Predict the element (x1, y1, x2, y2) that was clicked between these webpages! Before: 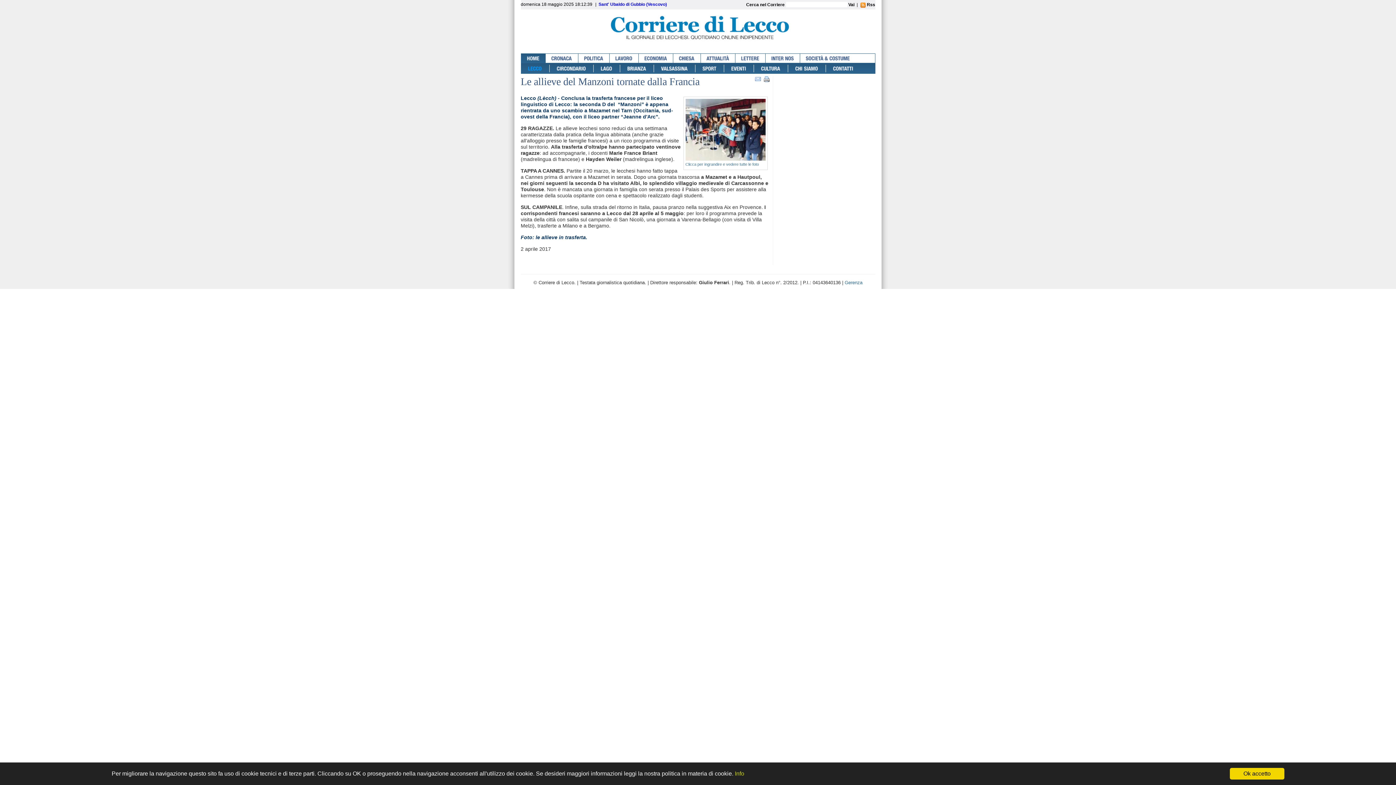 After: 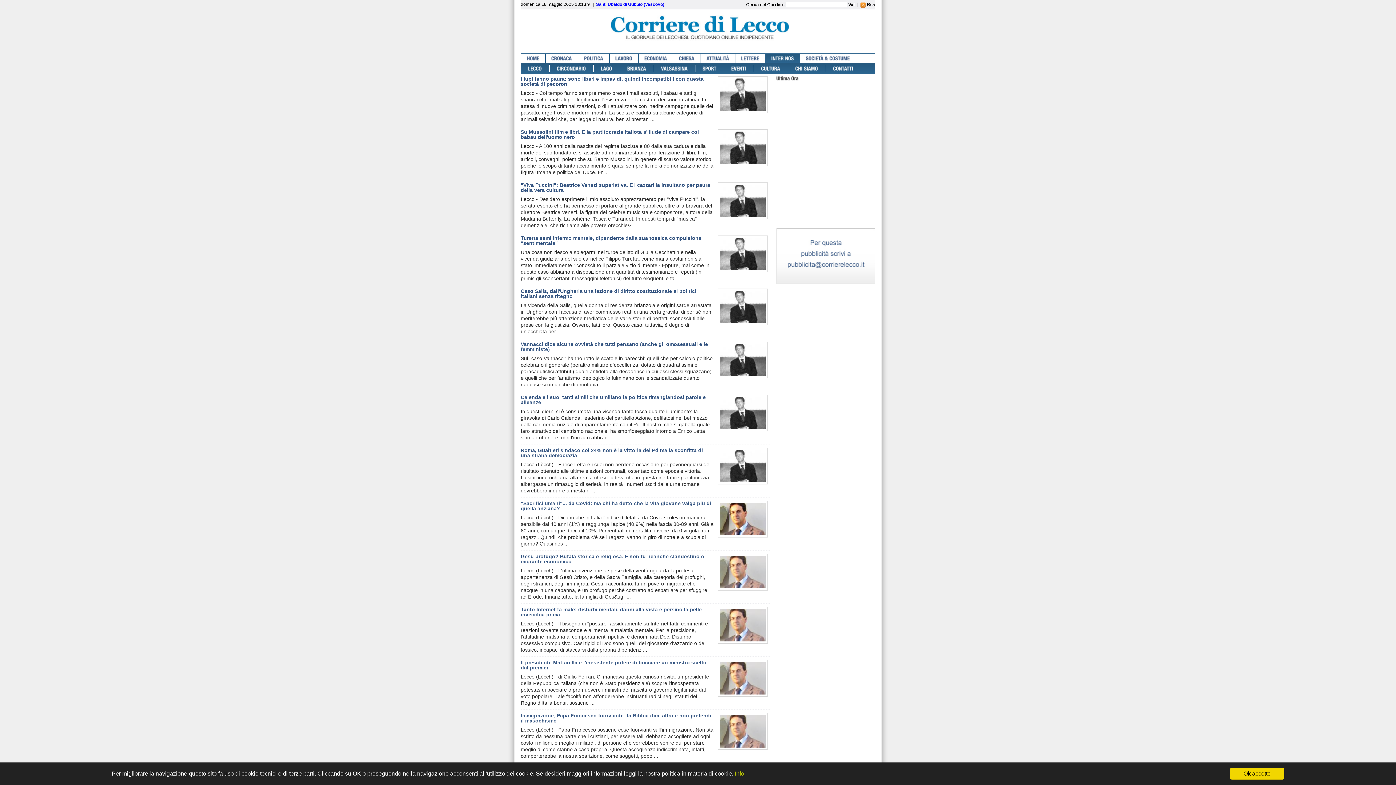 Action: label: INTERNOS bbox: (765, 53, 800, 62)